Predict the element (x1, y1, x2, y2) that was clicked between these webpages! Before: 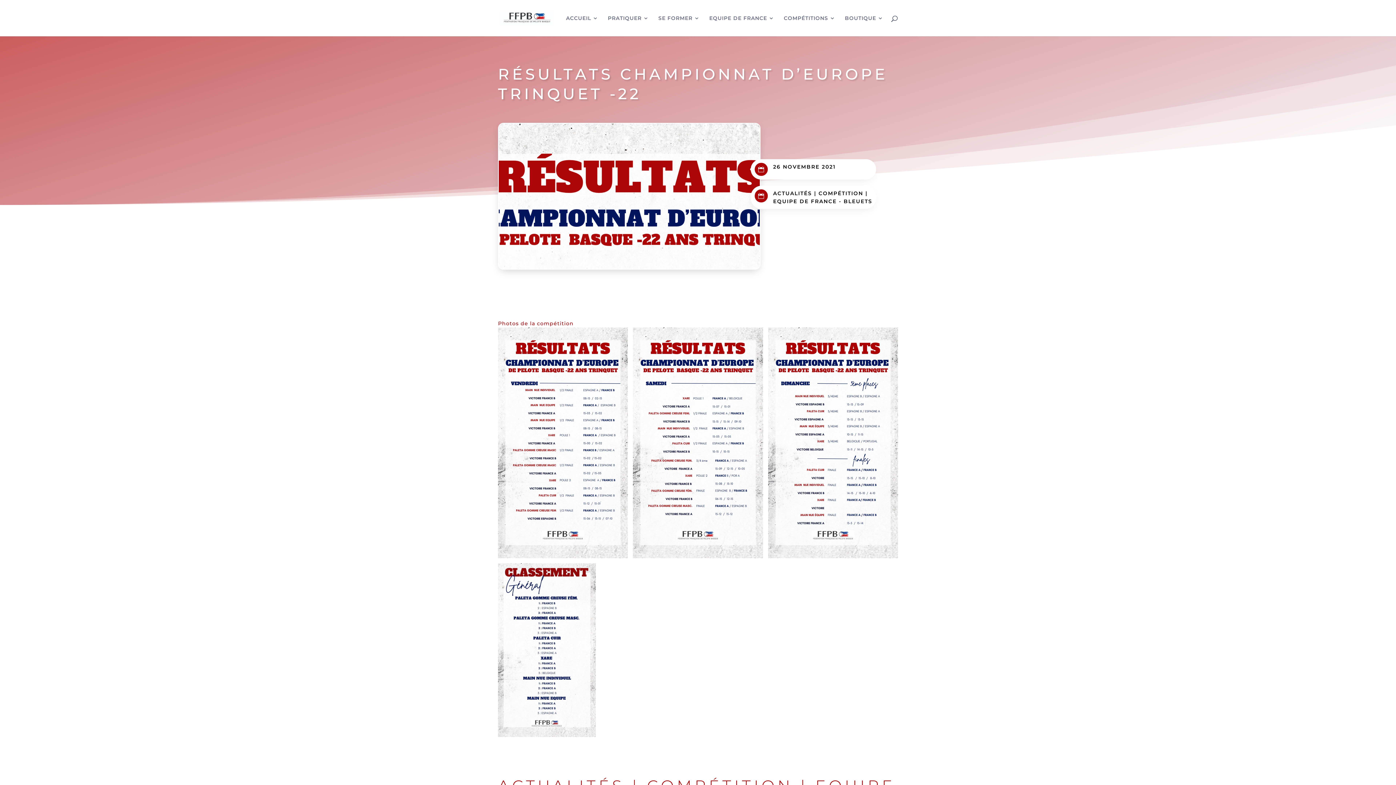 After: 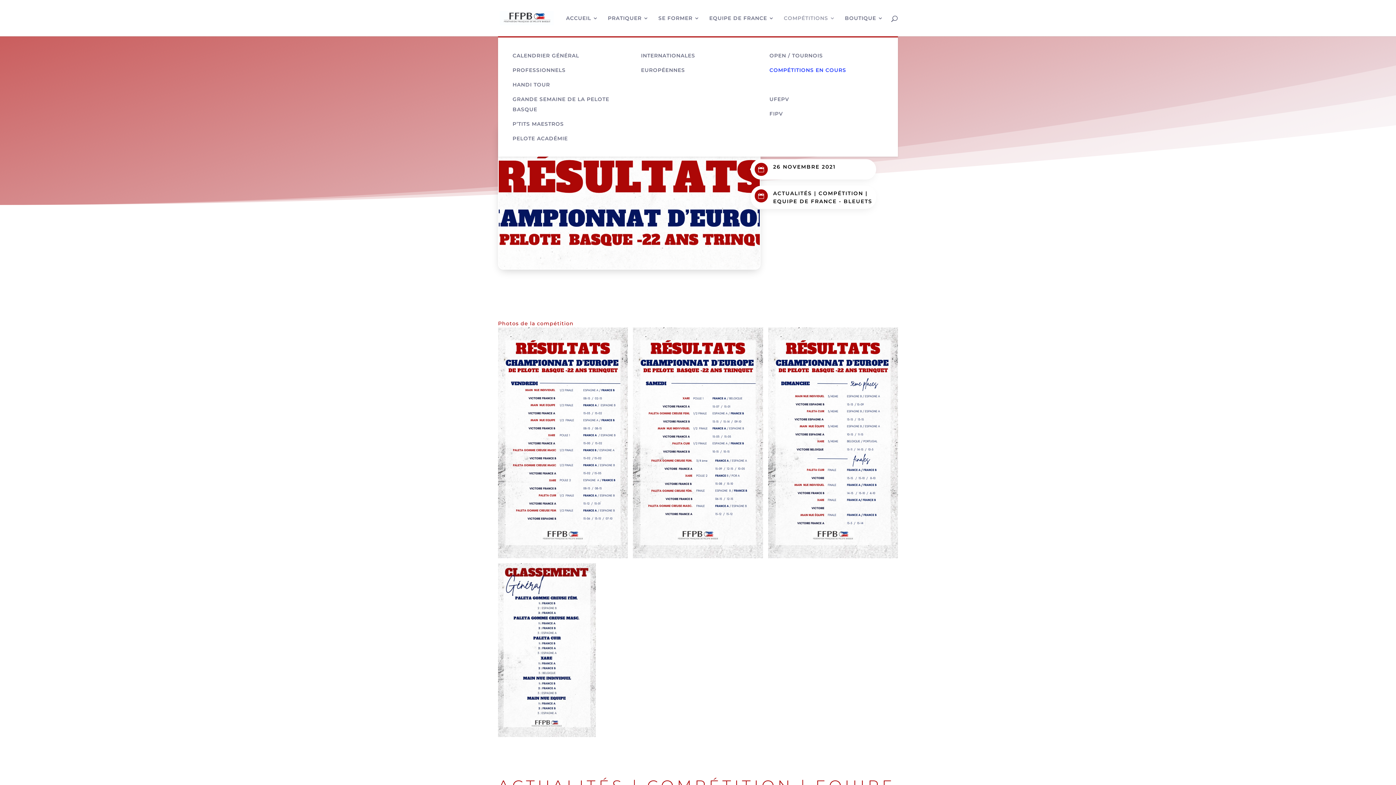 Action: label: COMPÉTITIONS bbox: (784, 15, 835, 36)